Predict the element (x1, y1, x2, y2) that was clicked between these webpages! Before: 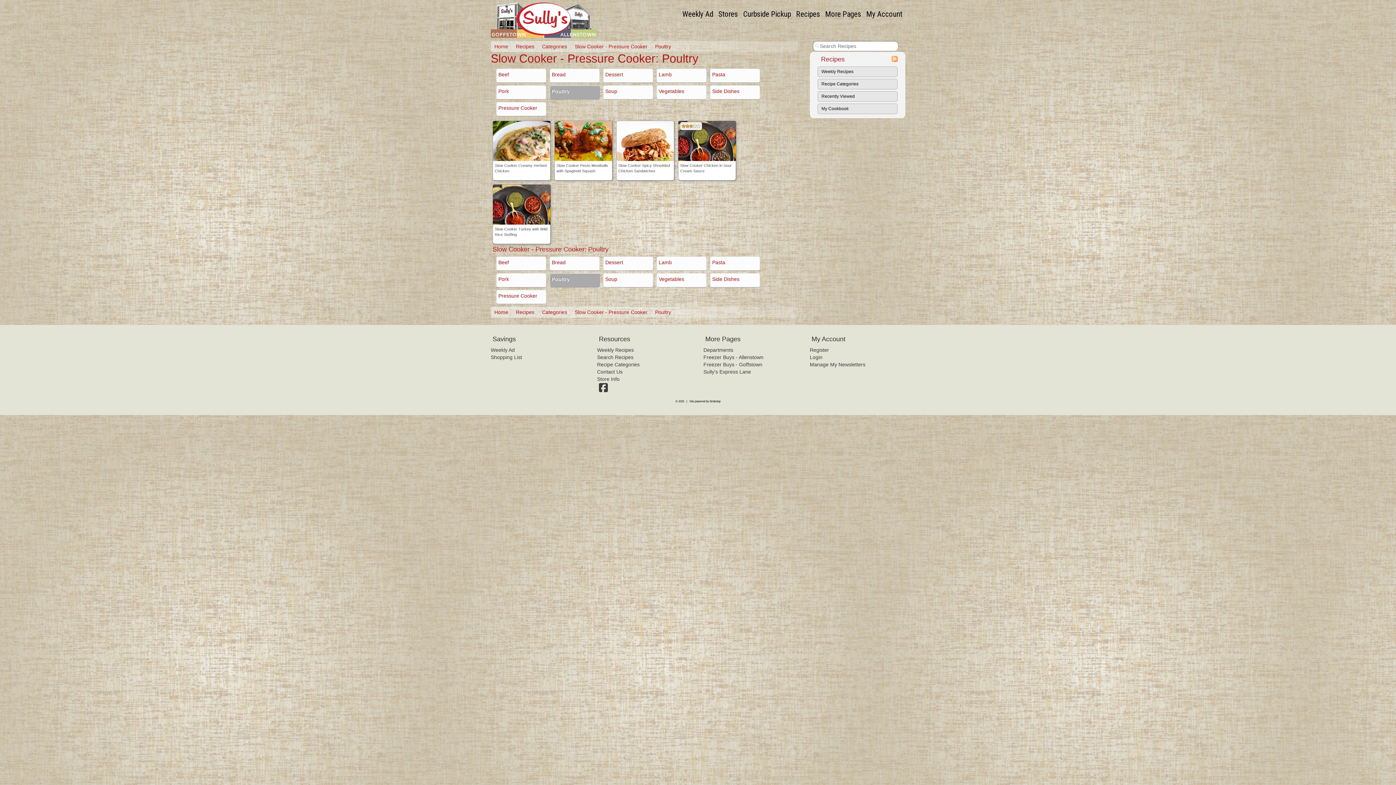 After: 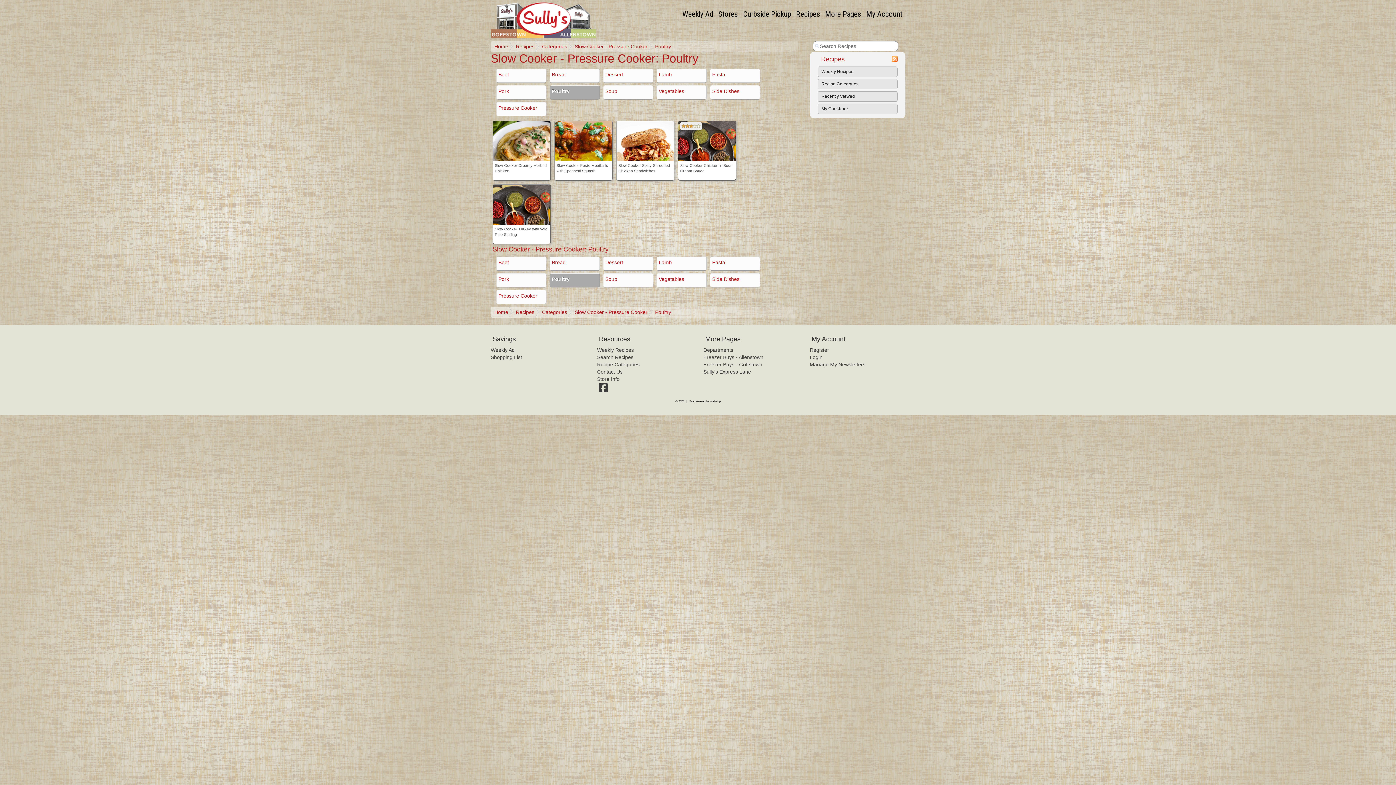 Action: bbox: (653, 41, 675, 52) label: Poultry